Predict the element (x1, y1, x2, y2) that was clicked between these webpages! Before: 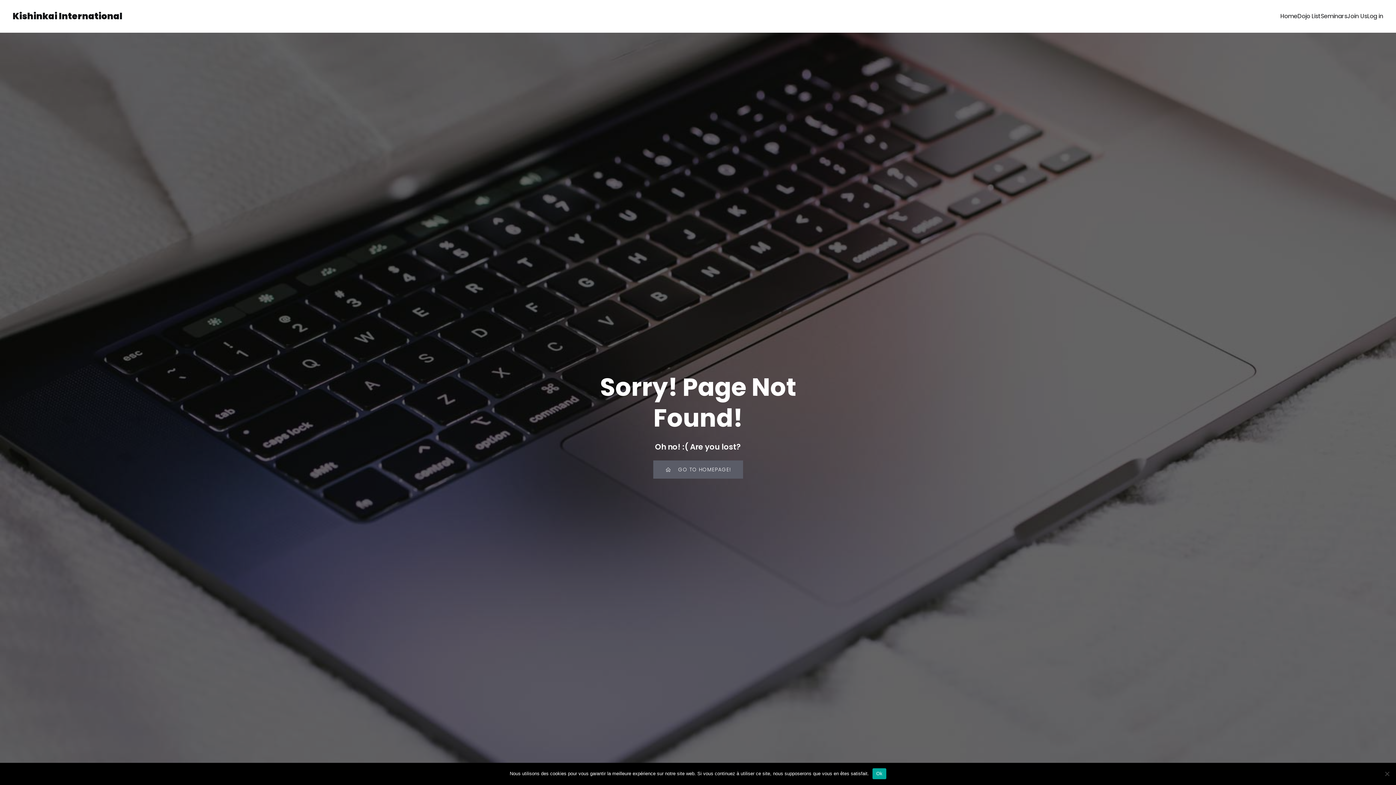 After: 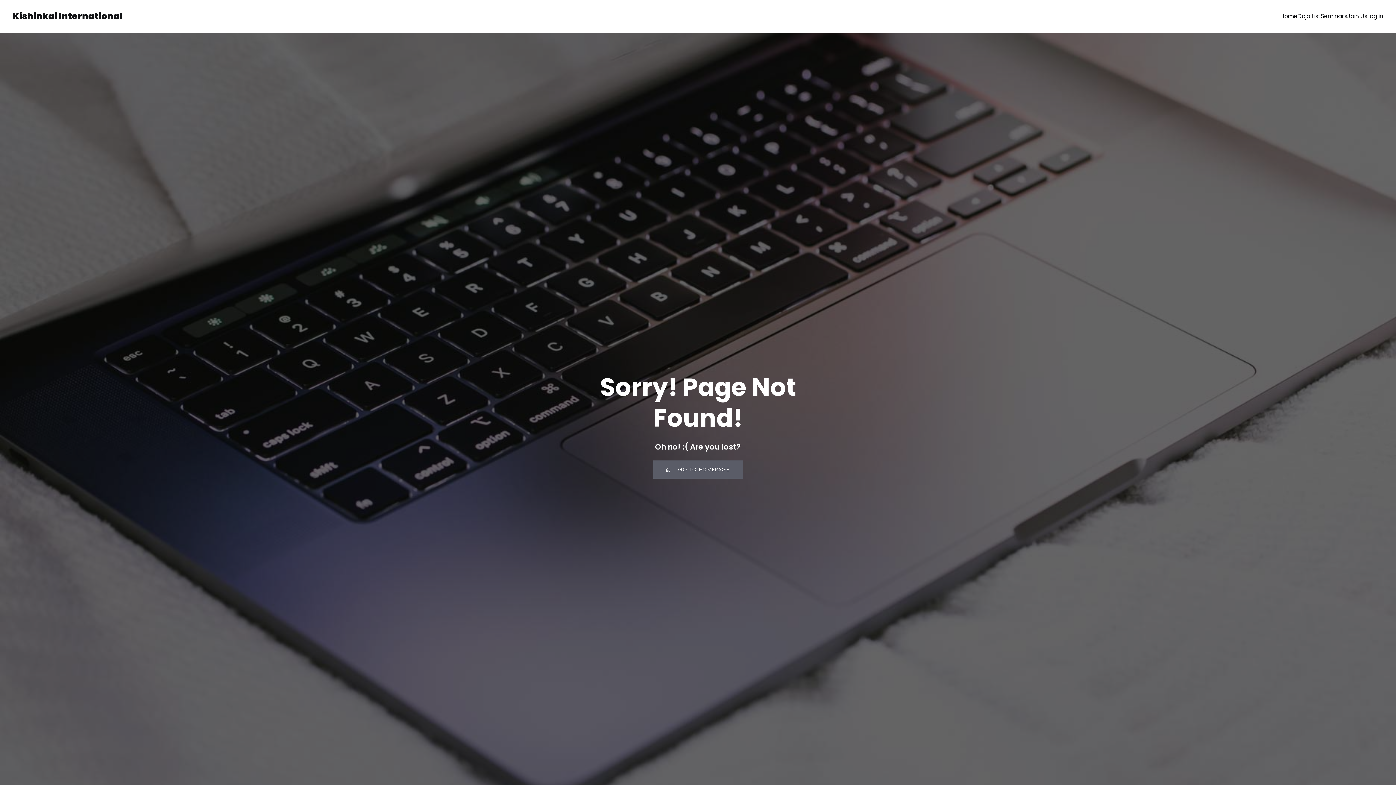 Action: bbox: (872, 768, 886, 779) label: Ok